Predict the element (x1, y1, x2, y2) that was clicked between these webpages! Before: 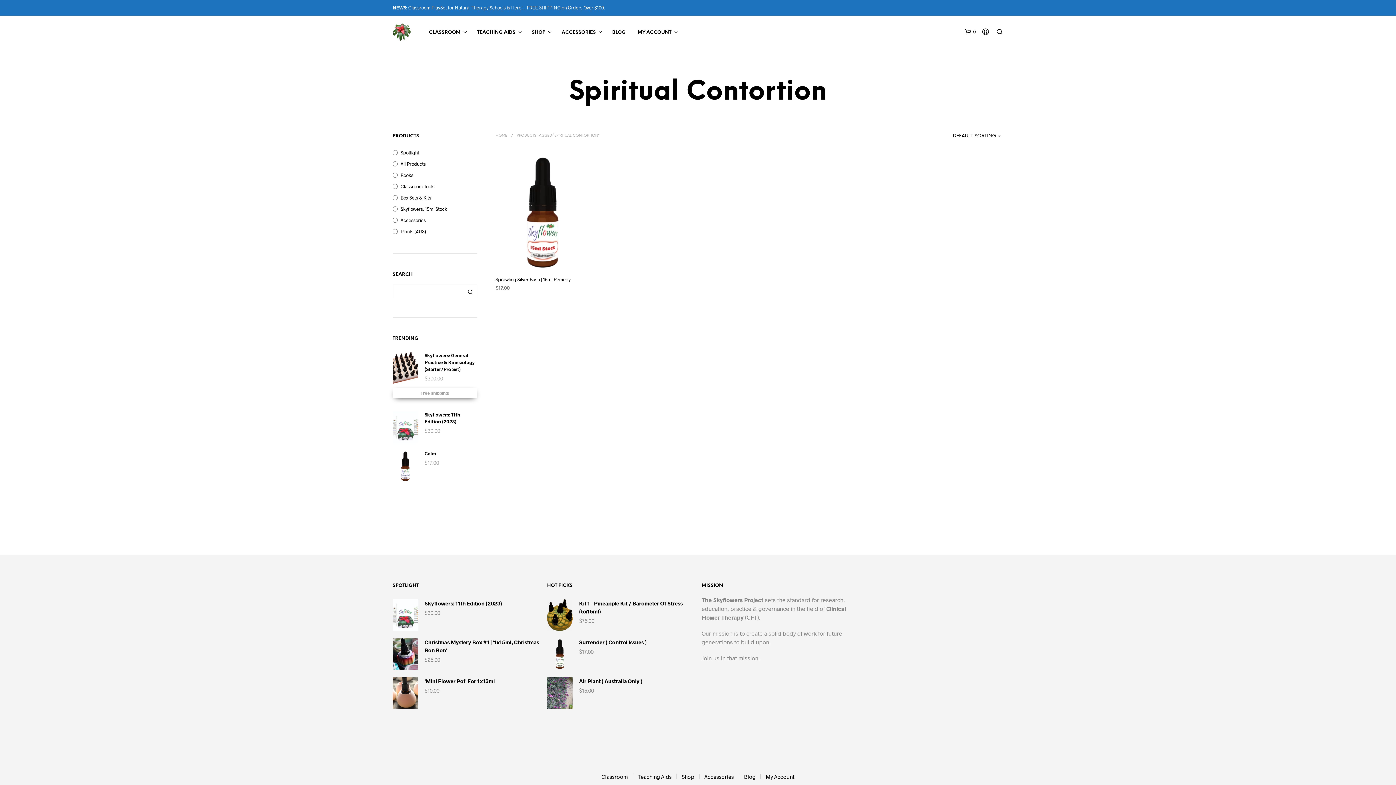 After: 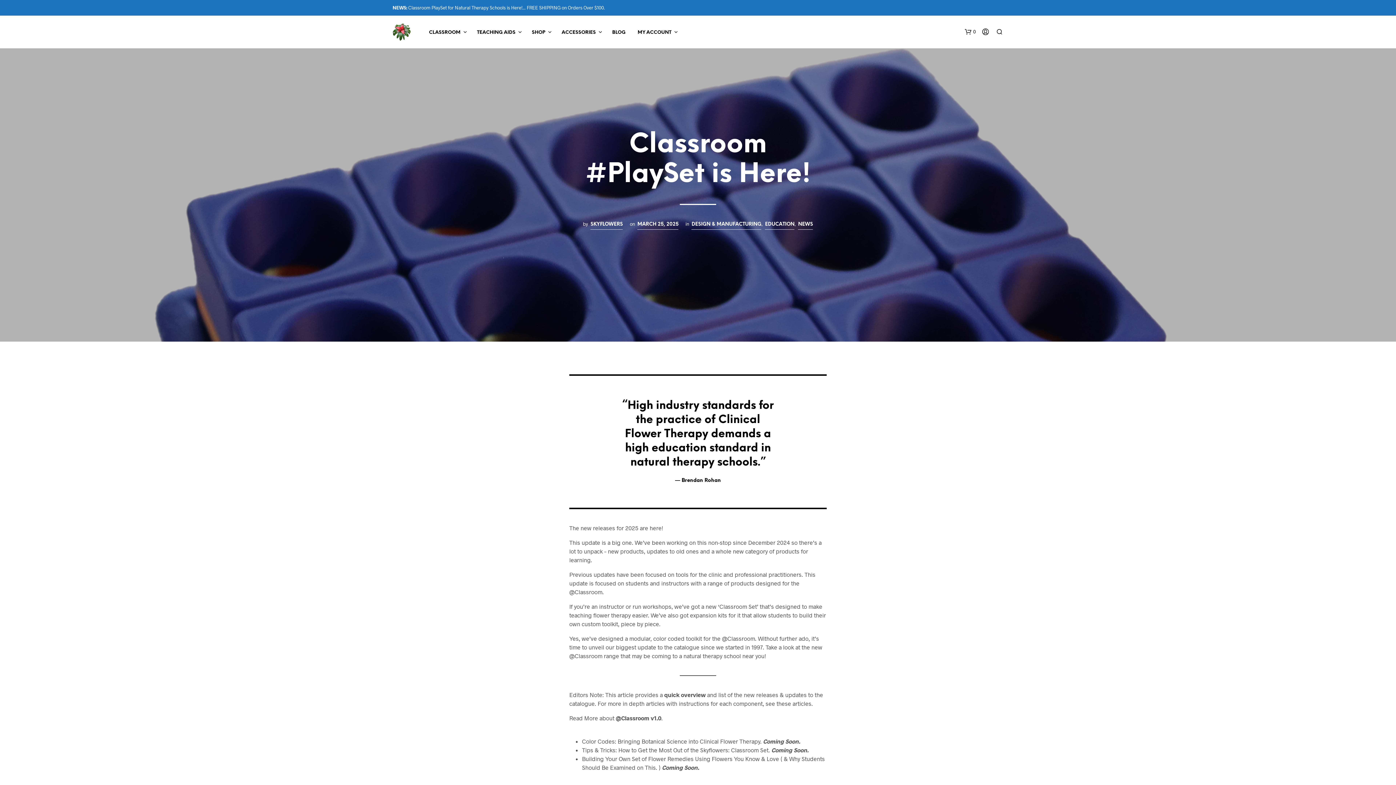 Action: label: Classroom PlaySet for Natural Therapy Schools is Here!... bbox: (408, 4, 525, 10)